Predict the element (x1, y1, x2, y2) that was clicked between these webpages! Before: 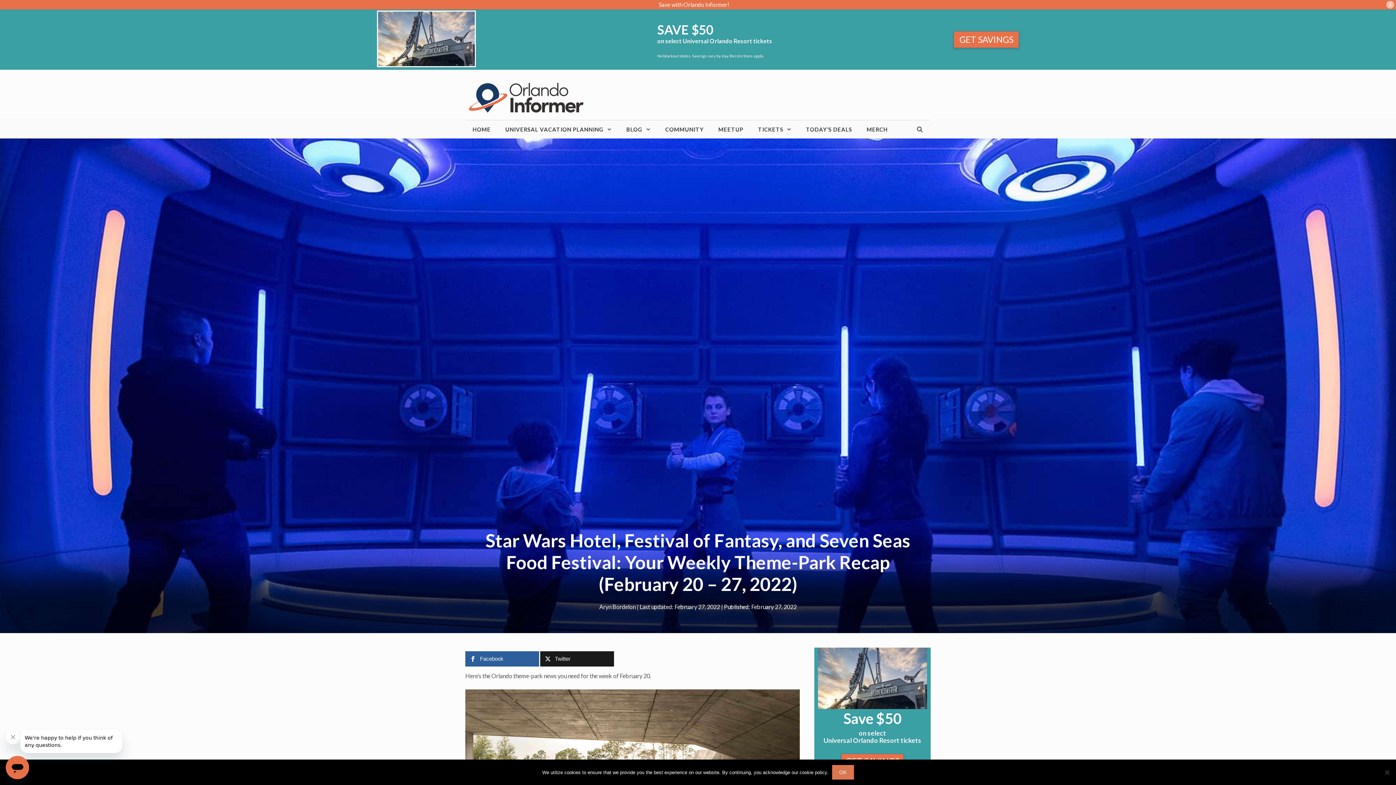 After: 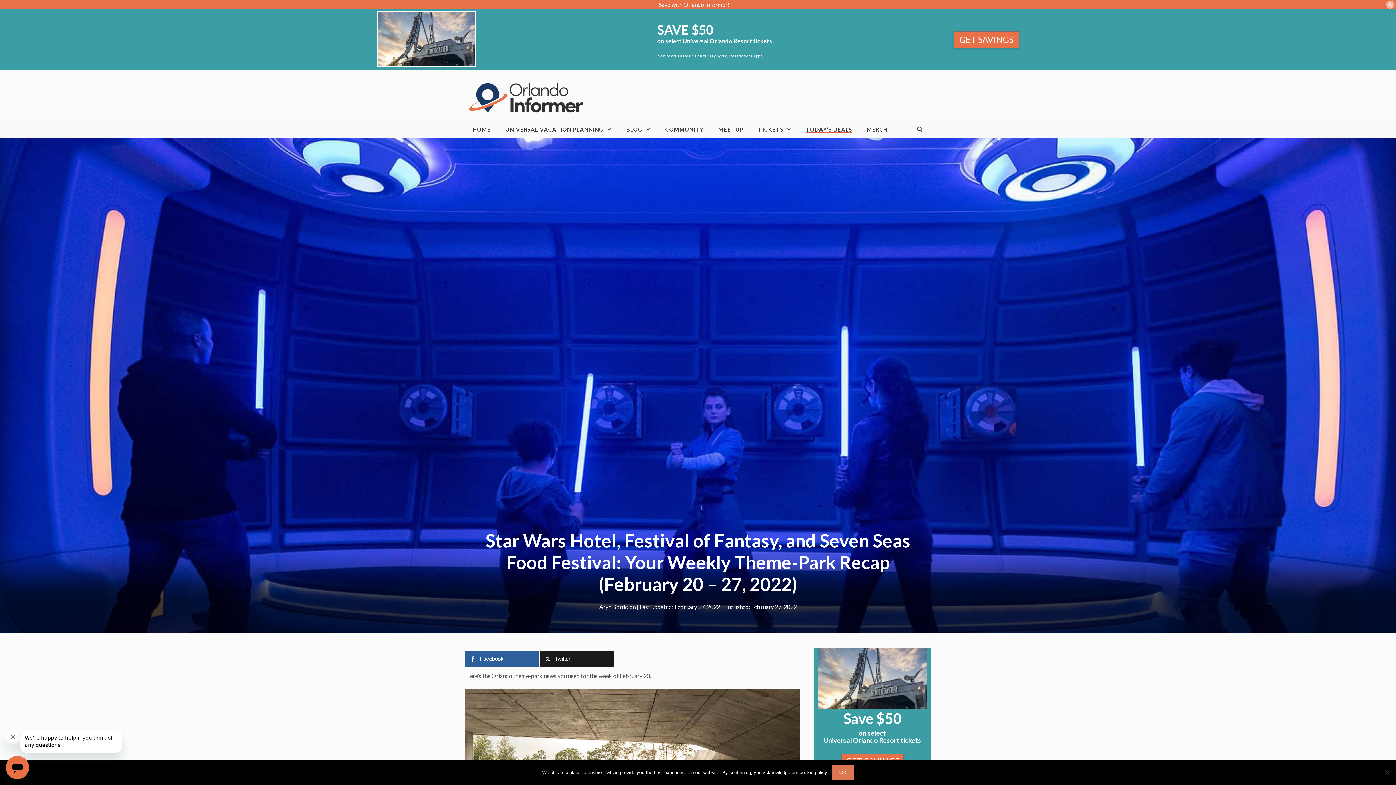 Action: bbox: (798, 120, 859, 138) label: TODAY’S DEALS